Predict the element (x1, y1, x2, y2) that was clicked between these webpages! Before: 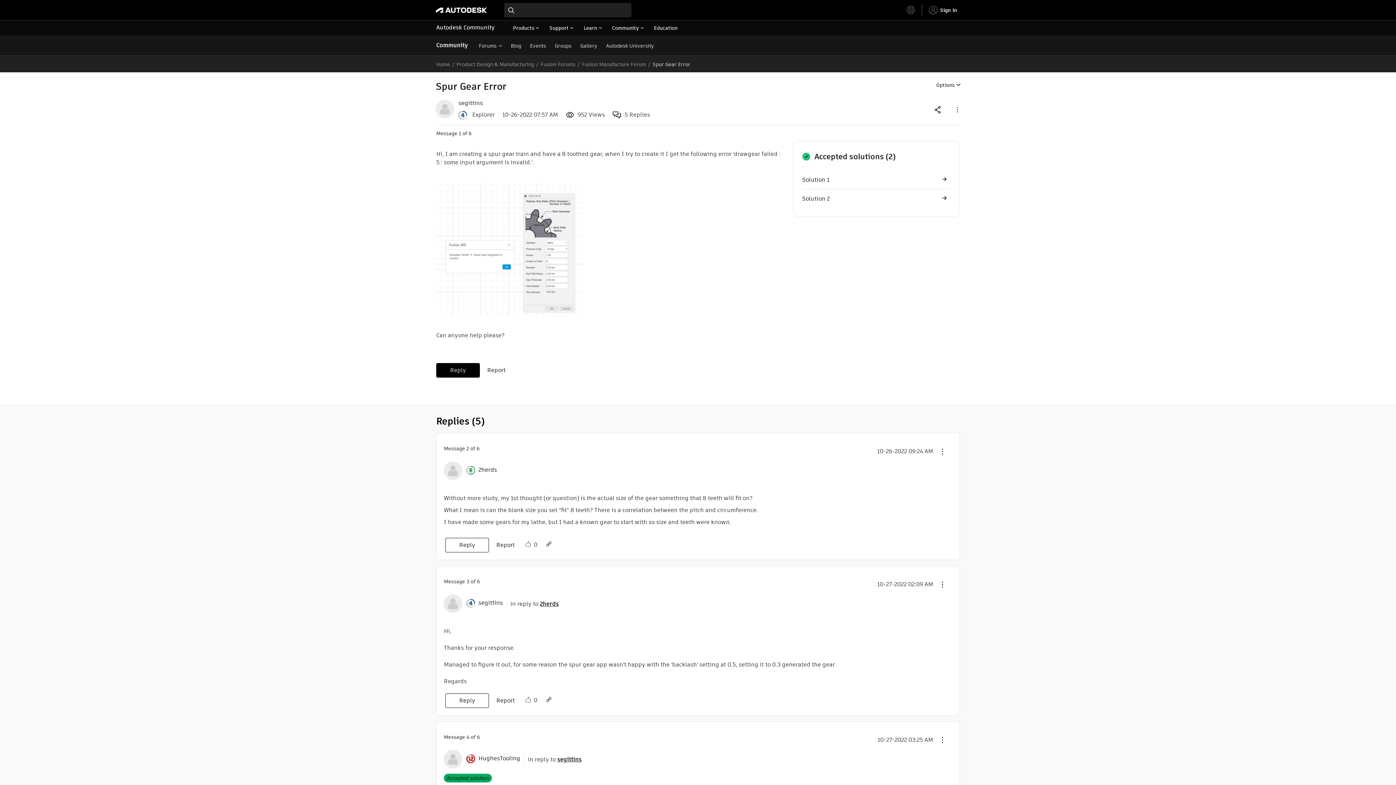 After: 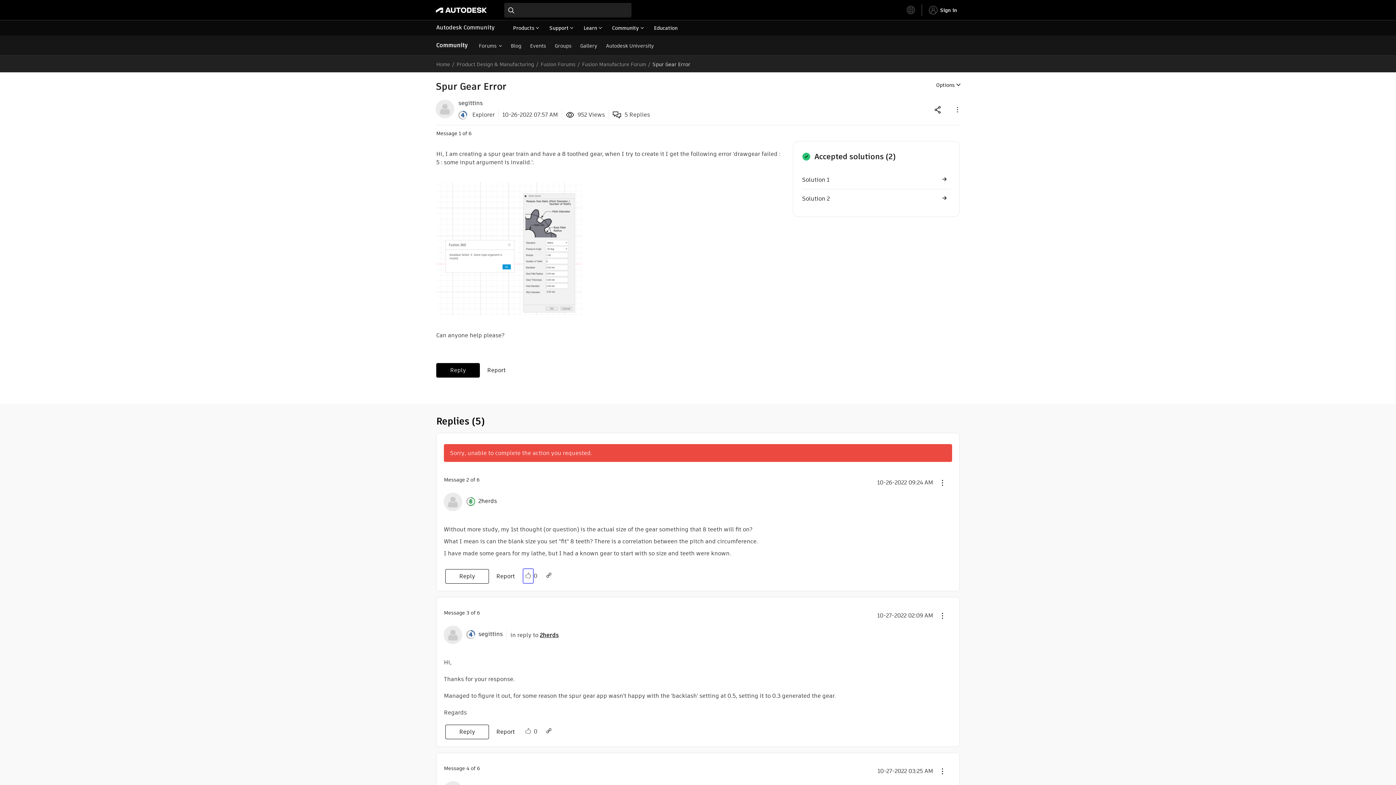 Action: label: Click here to like this post. bbox: (523, 538, 533, 552)